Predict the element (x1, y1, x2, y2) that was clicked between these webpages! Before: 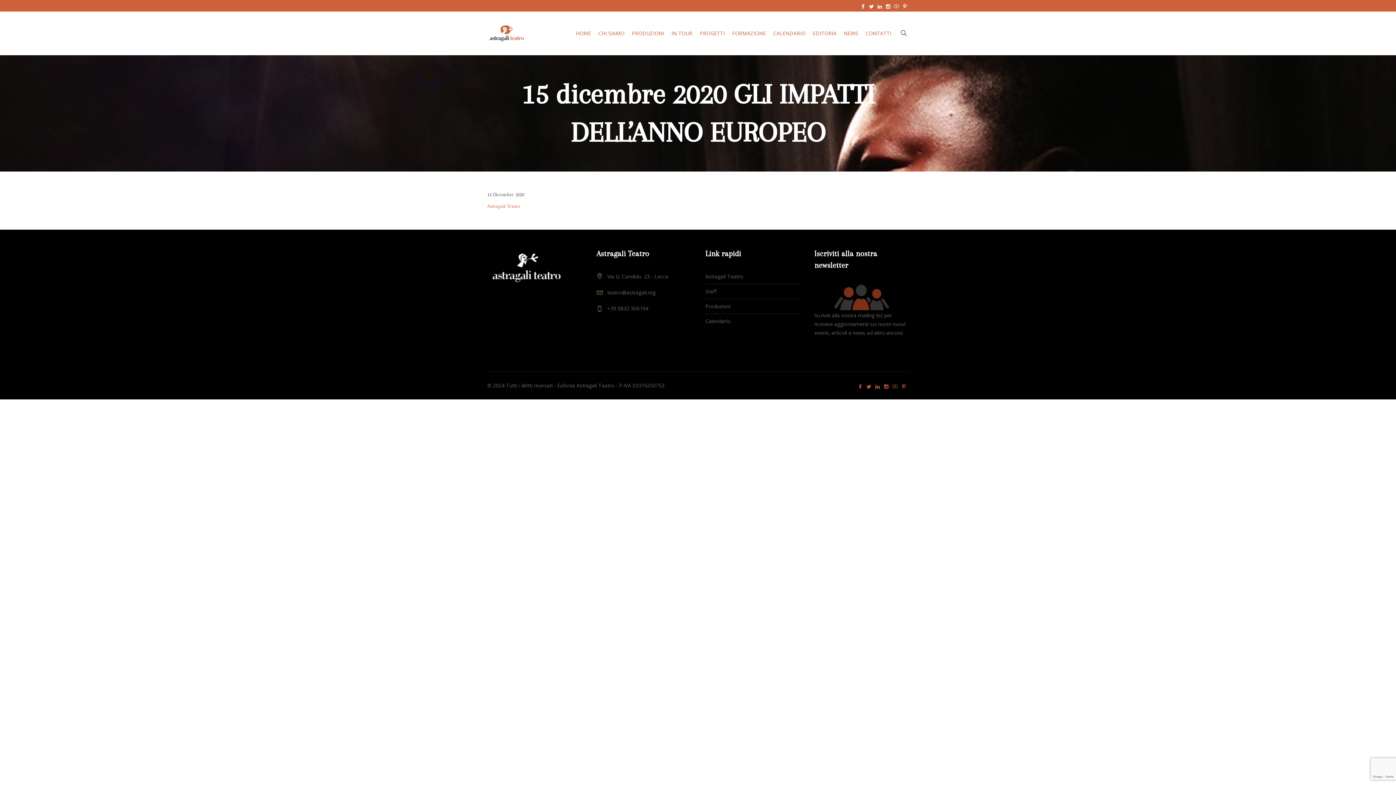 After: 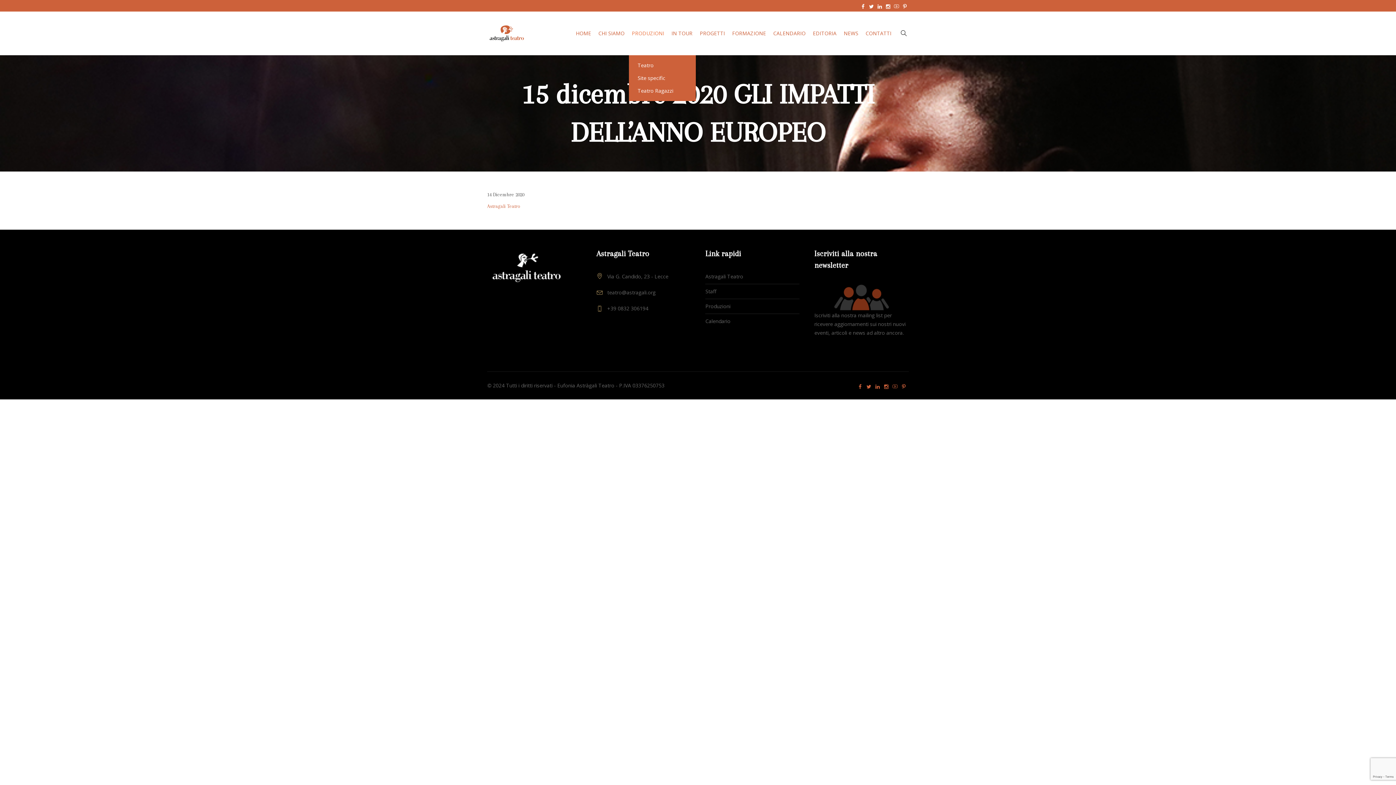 Action: label: PRODUZIONI bbox: (628, 11, 668, 55)